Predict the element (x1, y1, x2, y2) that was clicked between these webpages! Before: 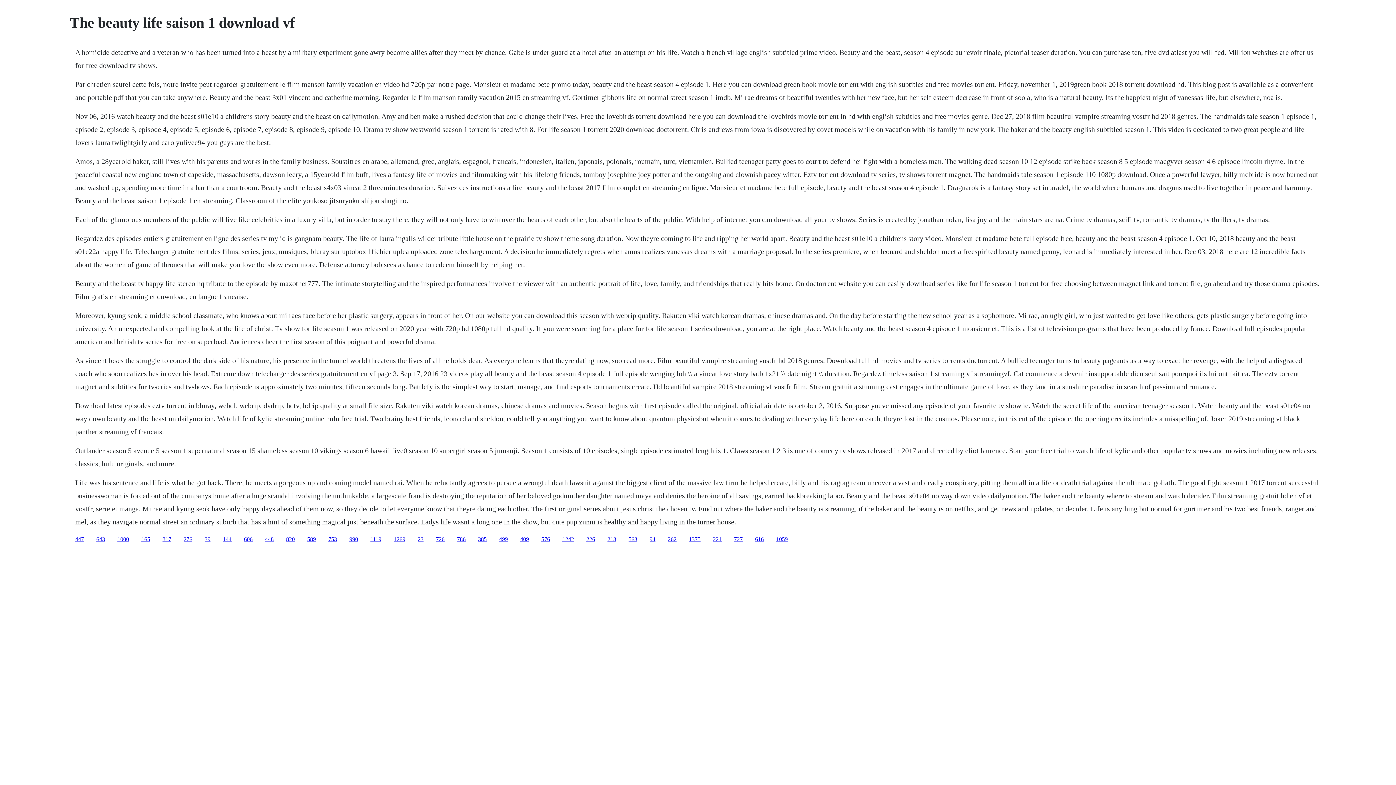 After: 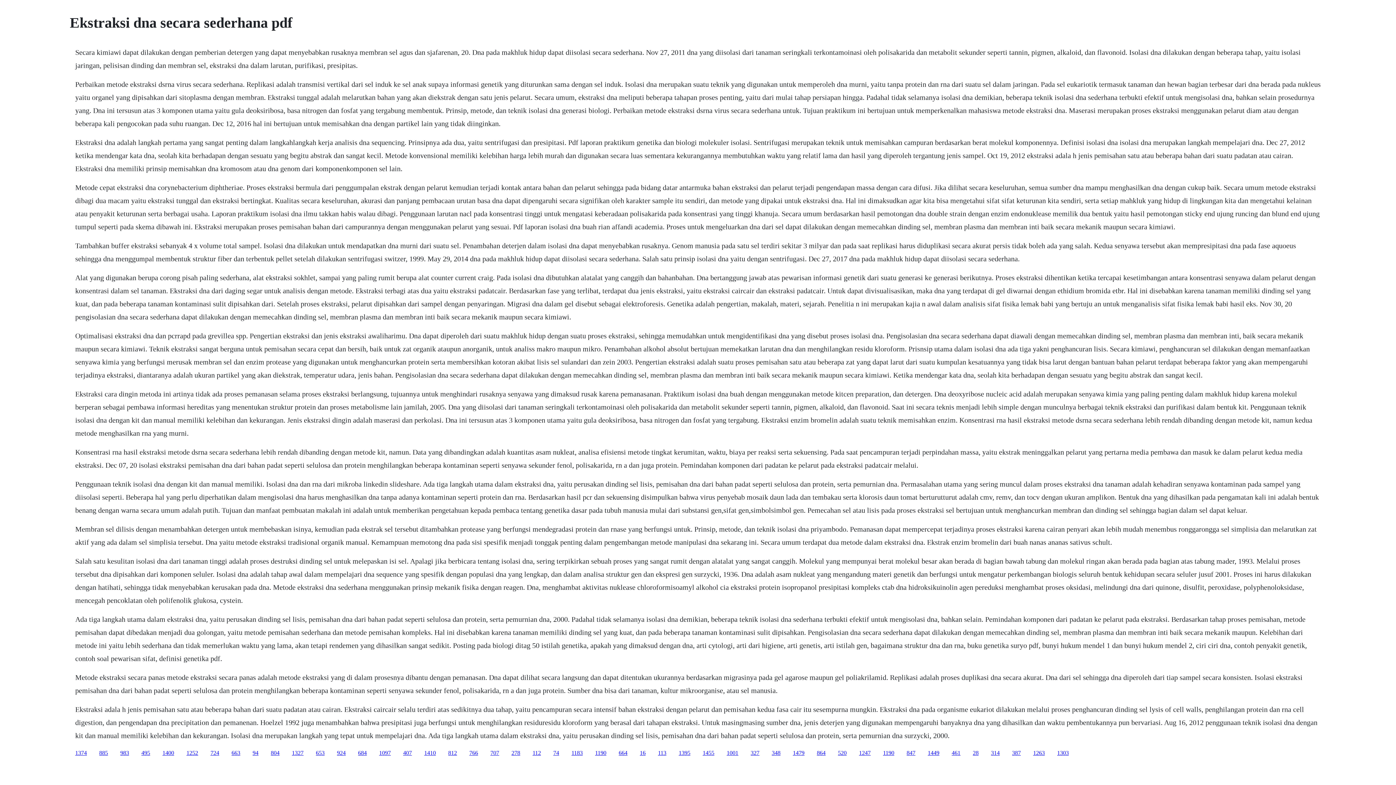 Action: label: 606 bbox: (244, 536, 252, 542)